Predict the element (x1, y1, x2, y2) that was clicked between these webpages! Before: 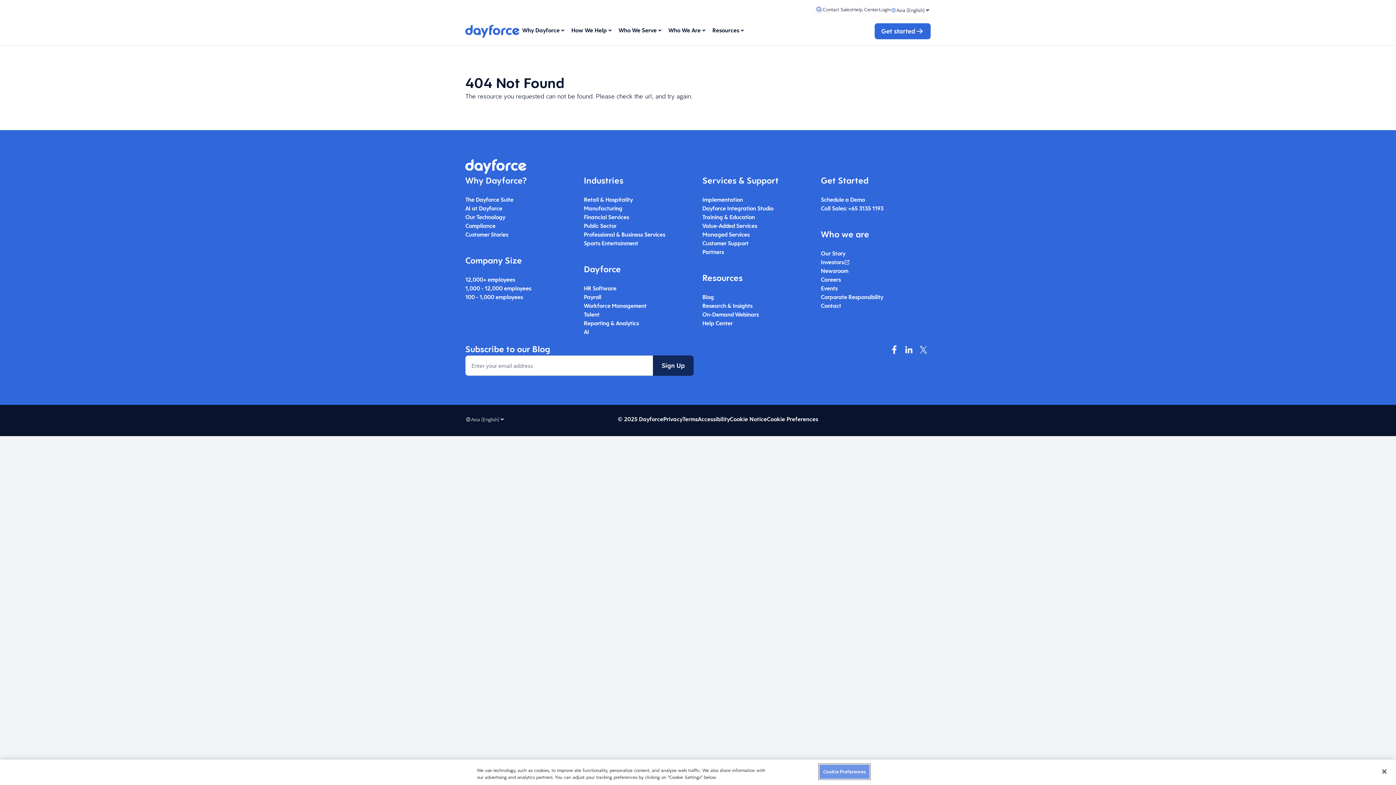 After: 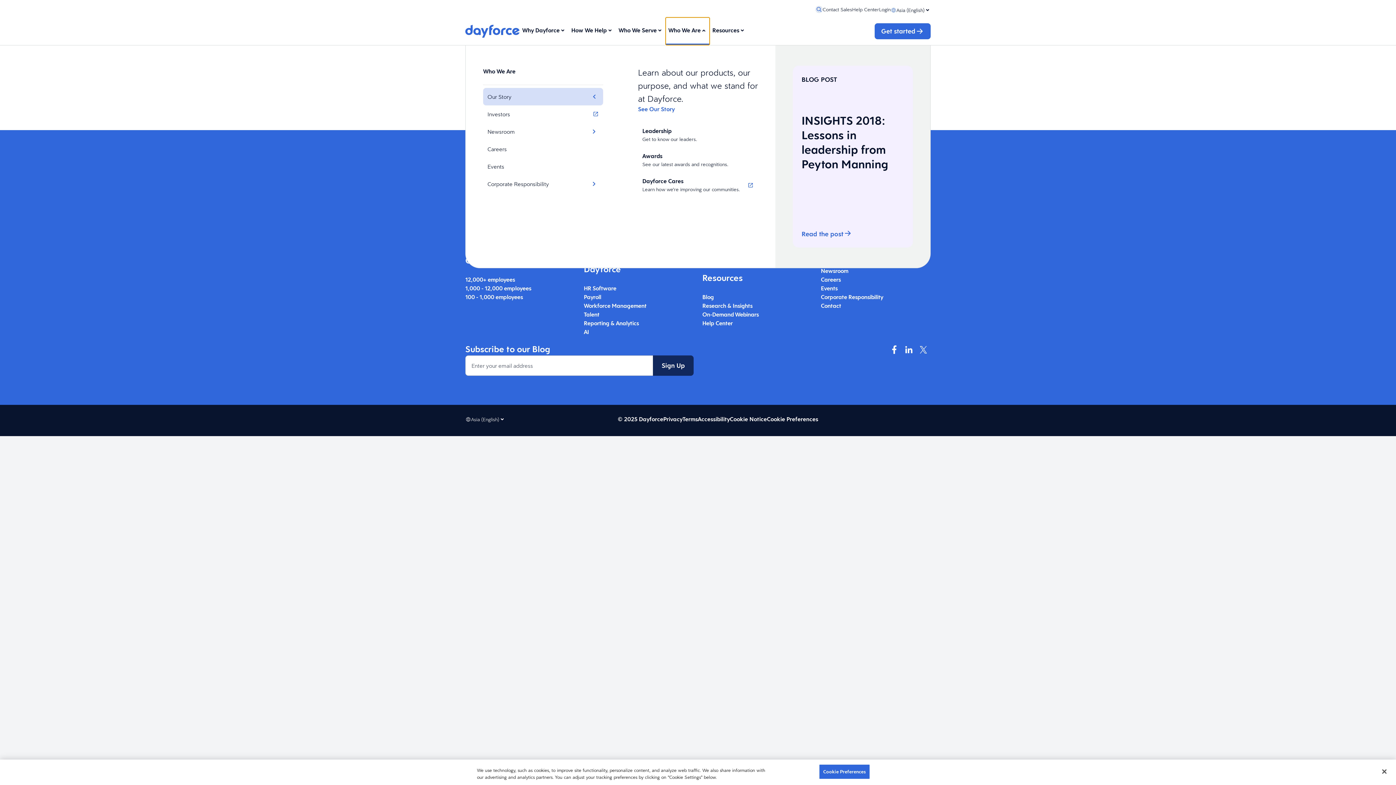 Action: bbox: (665, 17, 709, 45) label: Who We Are